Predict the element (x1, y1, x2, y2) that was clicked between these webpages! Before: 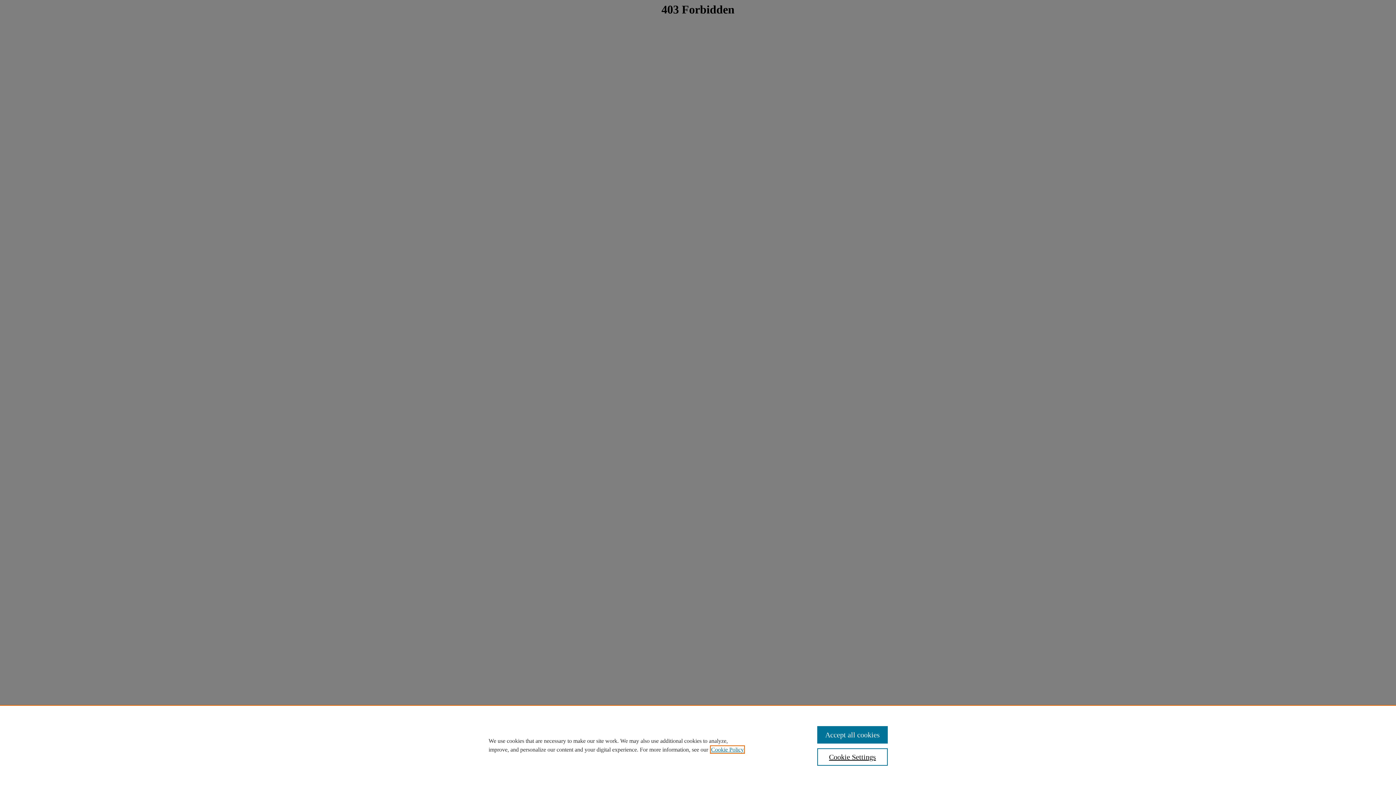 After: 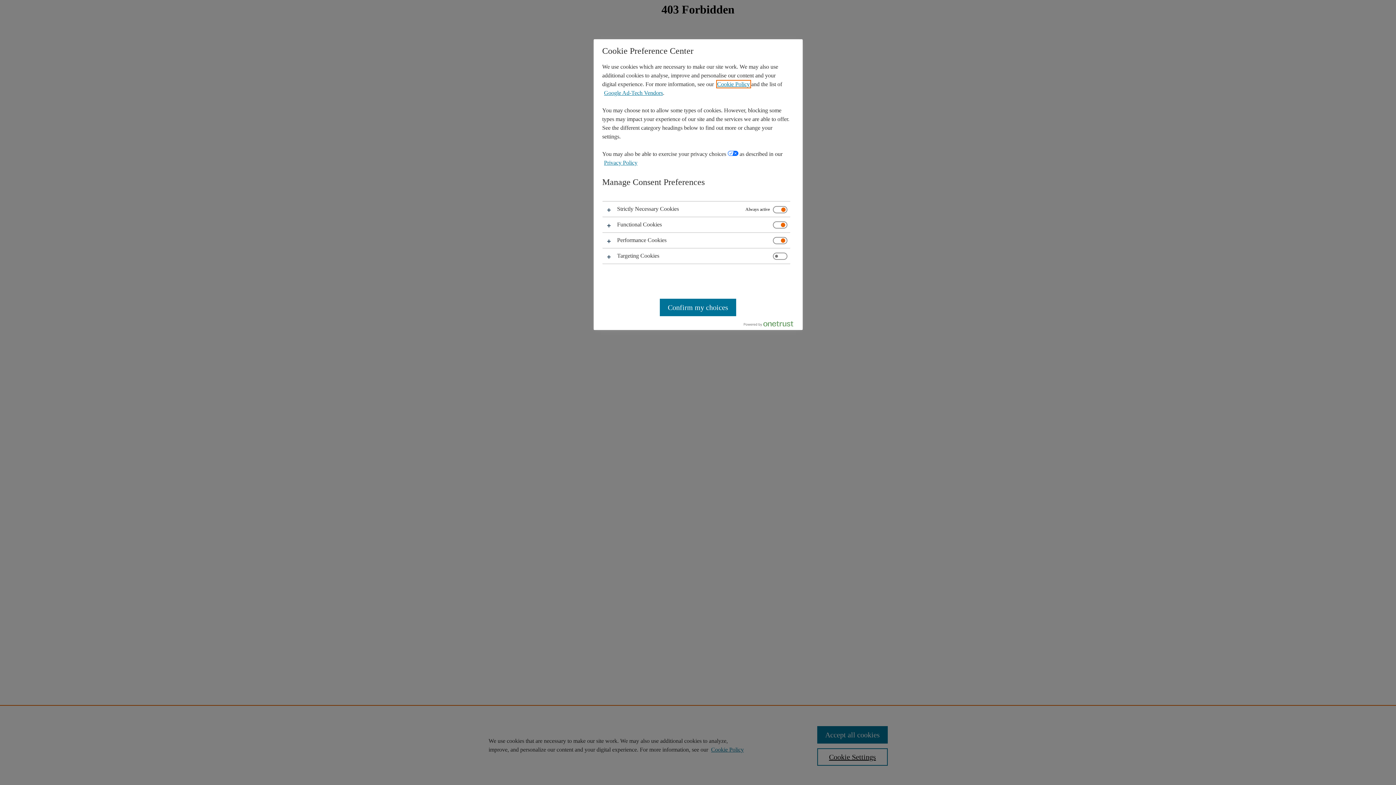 Action: bbox: (817, 748, 887, 766) label: Cookie Settings